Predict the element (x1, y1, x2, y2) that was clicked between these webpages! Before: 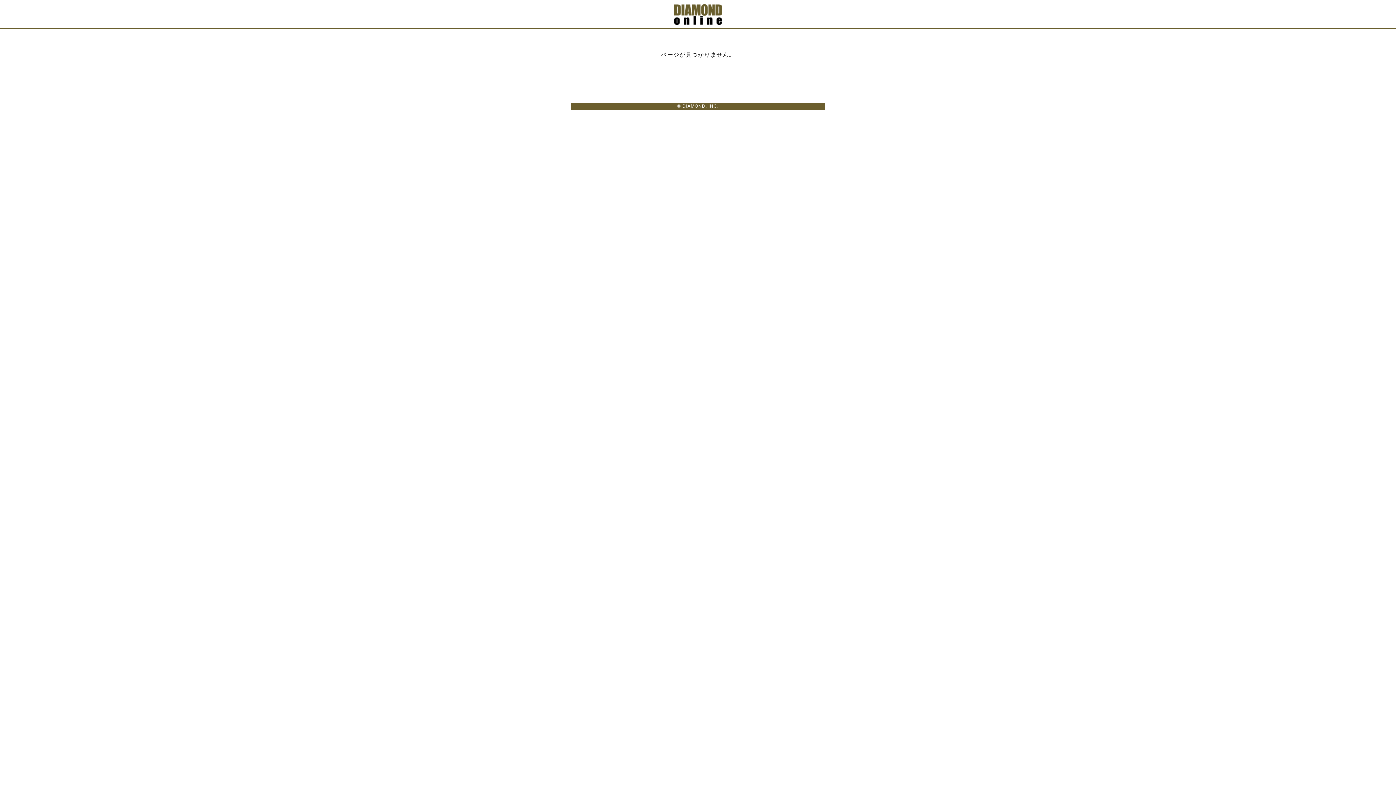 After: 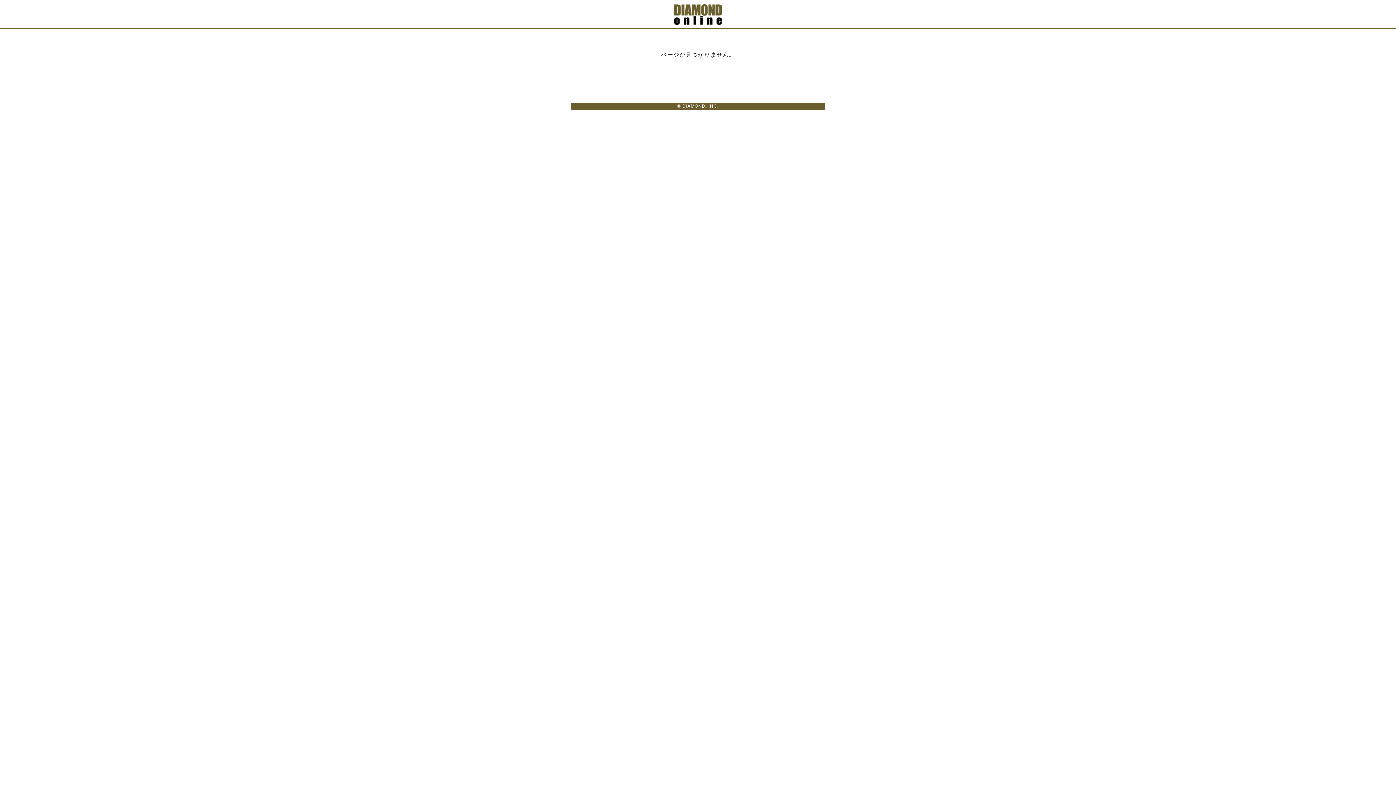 Action: bbox: (674, 17, 722, 23)